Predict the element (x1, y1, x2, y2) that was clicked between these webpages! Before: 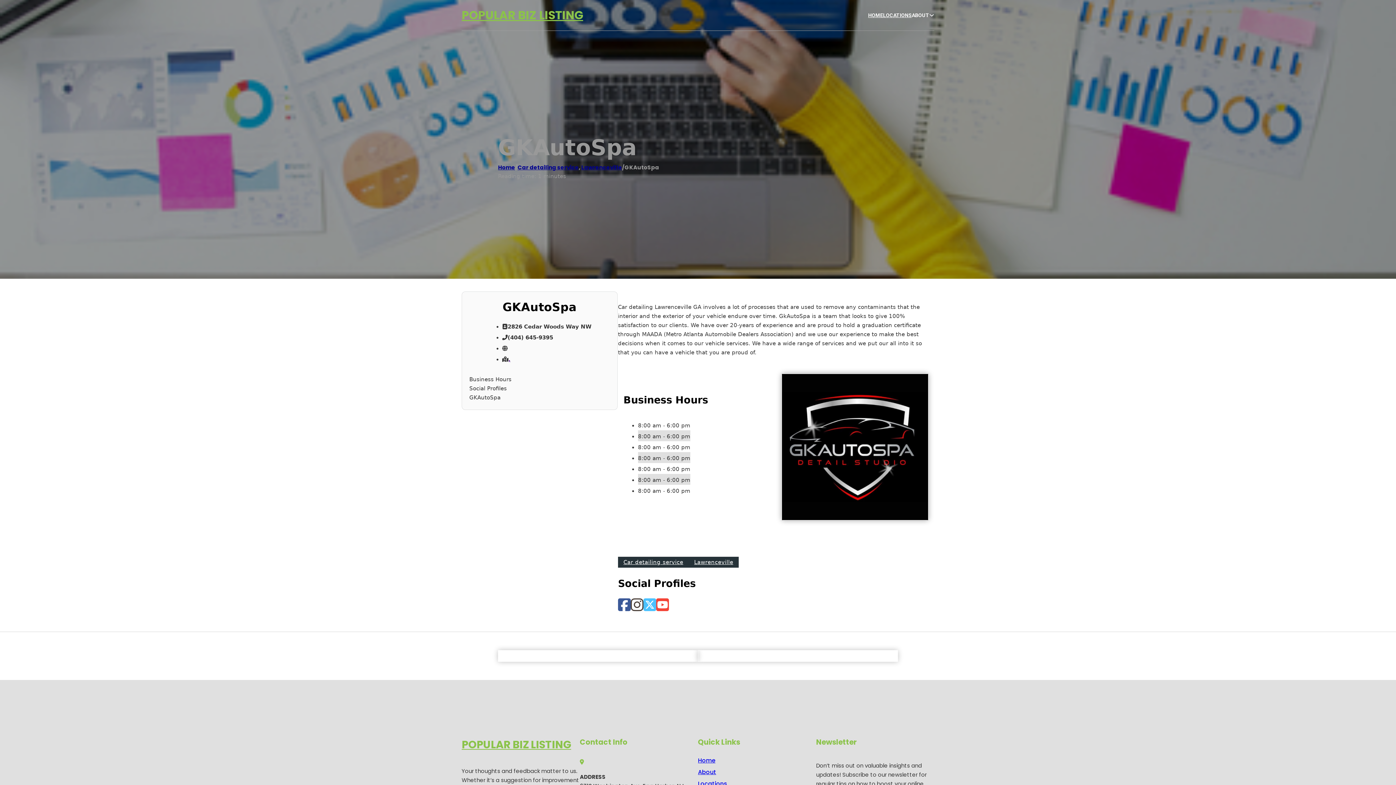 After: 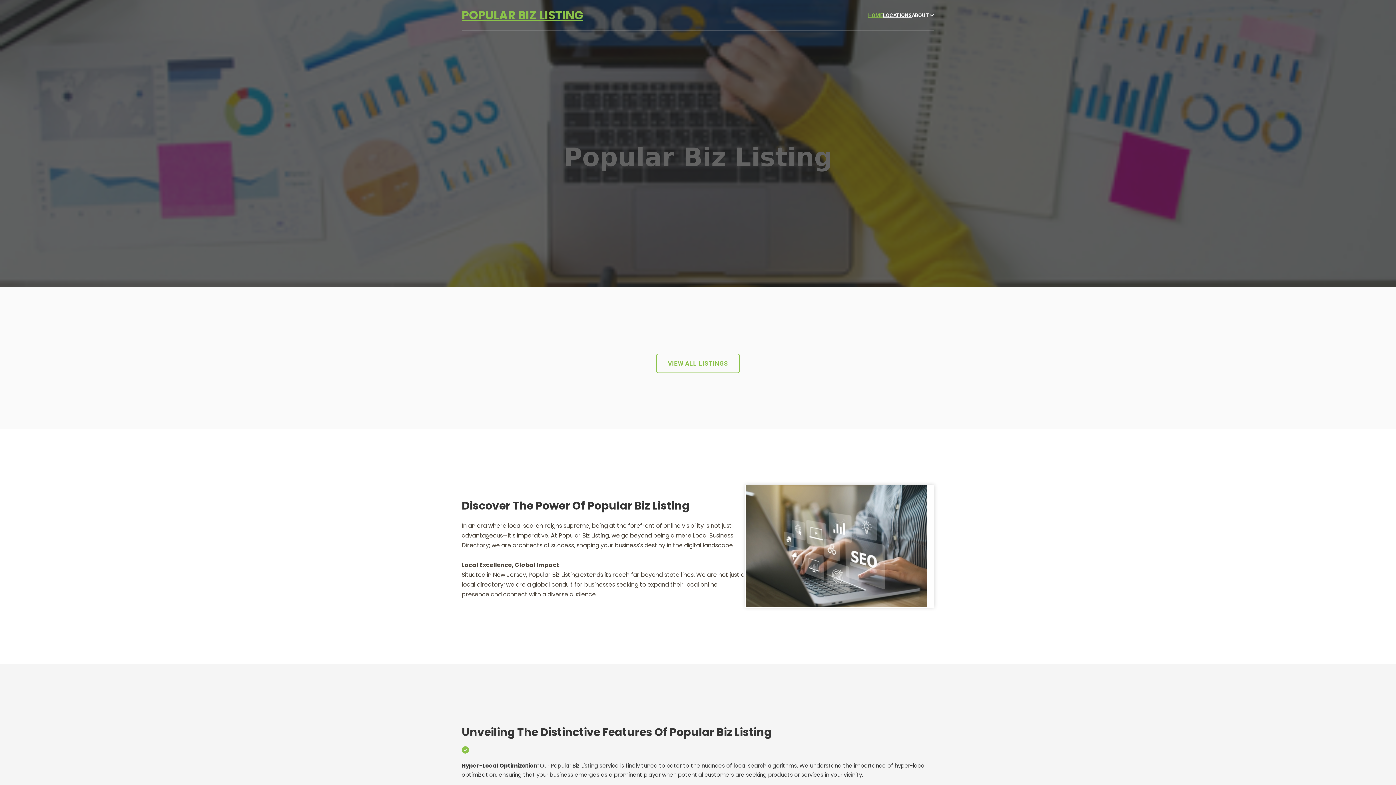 Action: label: HOME bbox: (868, 11, 883, 19)